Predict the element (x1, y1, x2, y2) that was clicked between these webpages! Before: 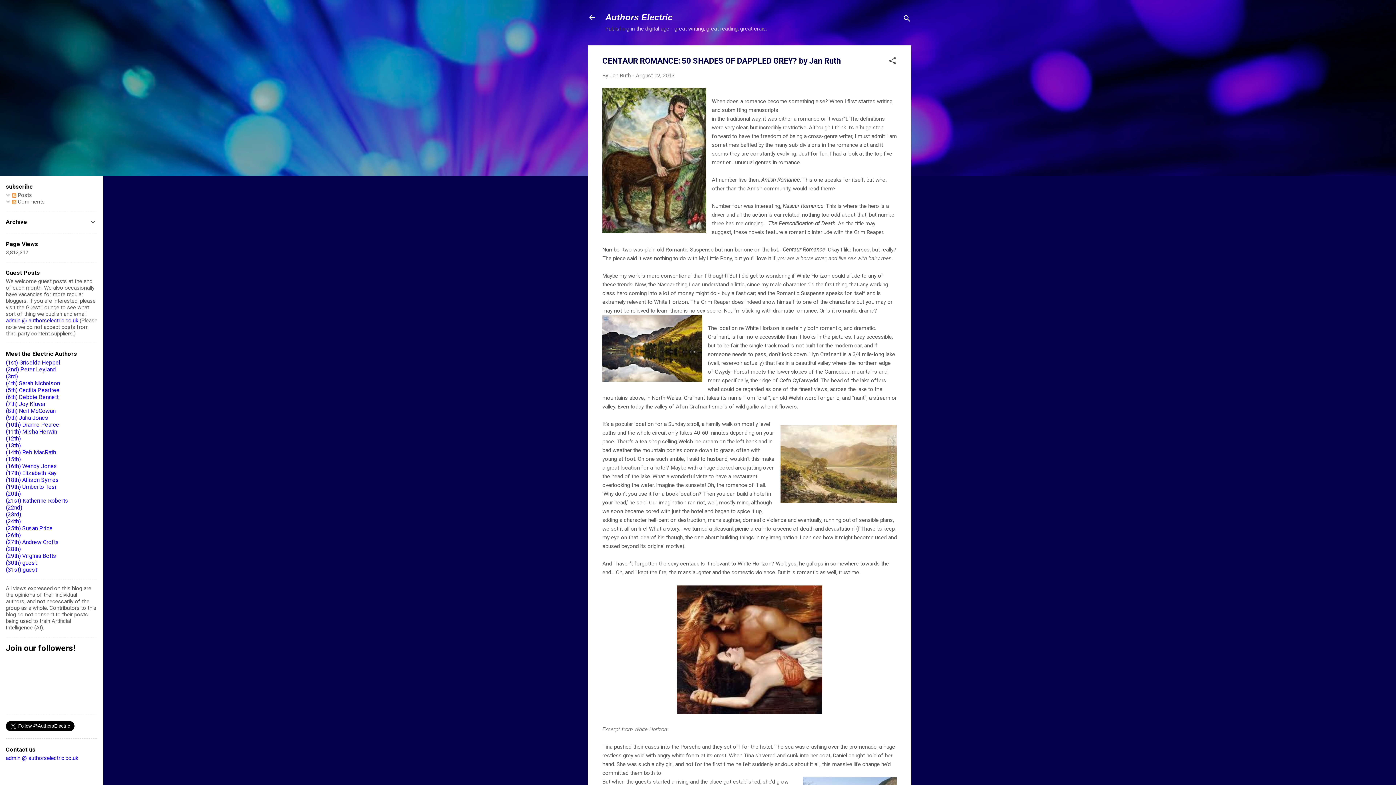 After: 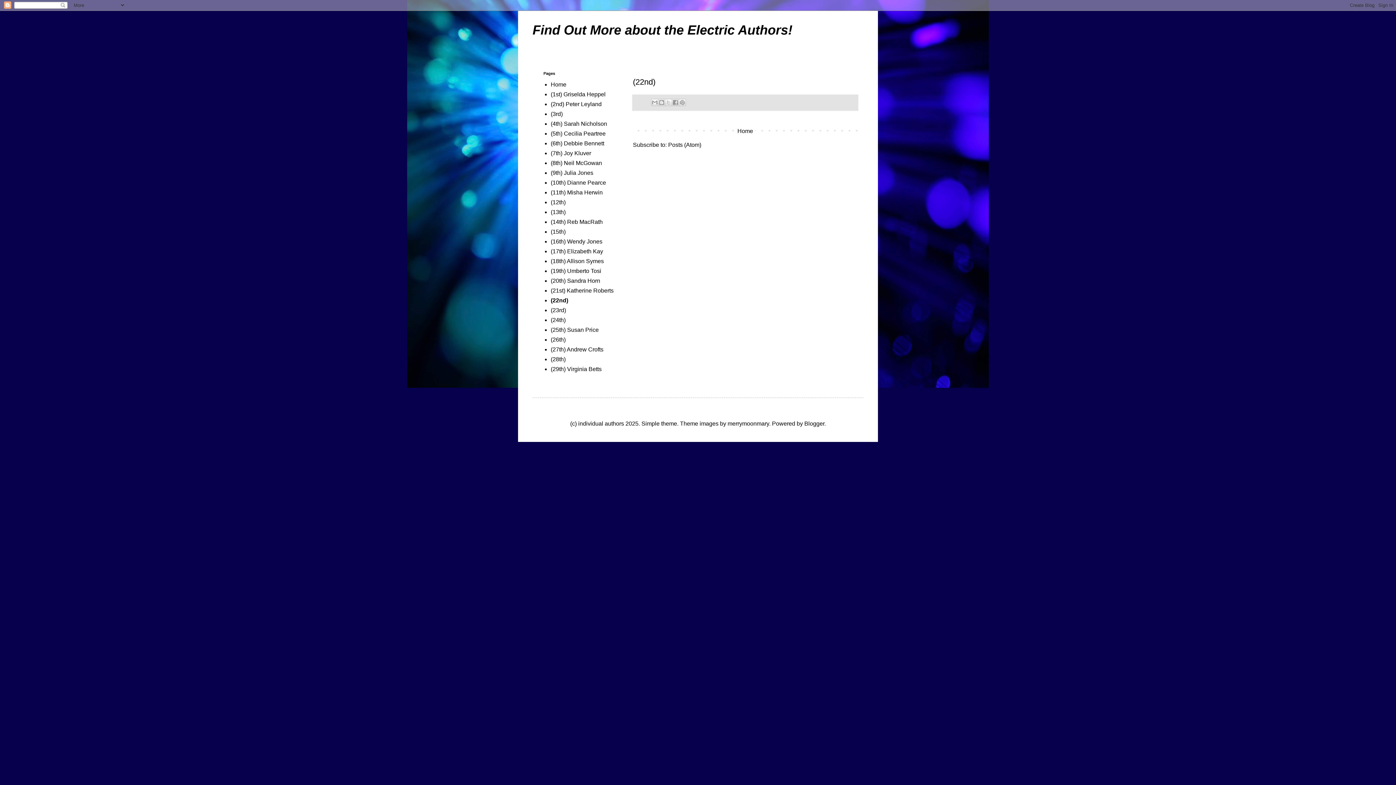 Action: bbox: (5, 504, 22, 511) label: (22nd)